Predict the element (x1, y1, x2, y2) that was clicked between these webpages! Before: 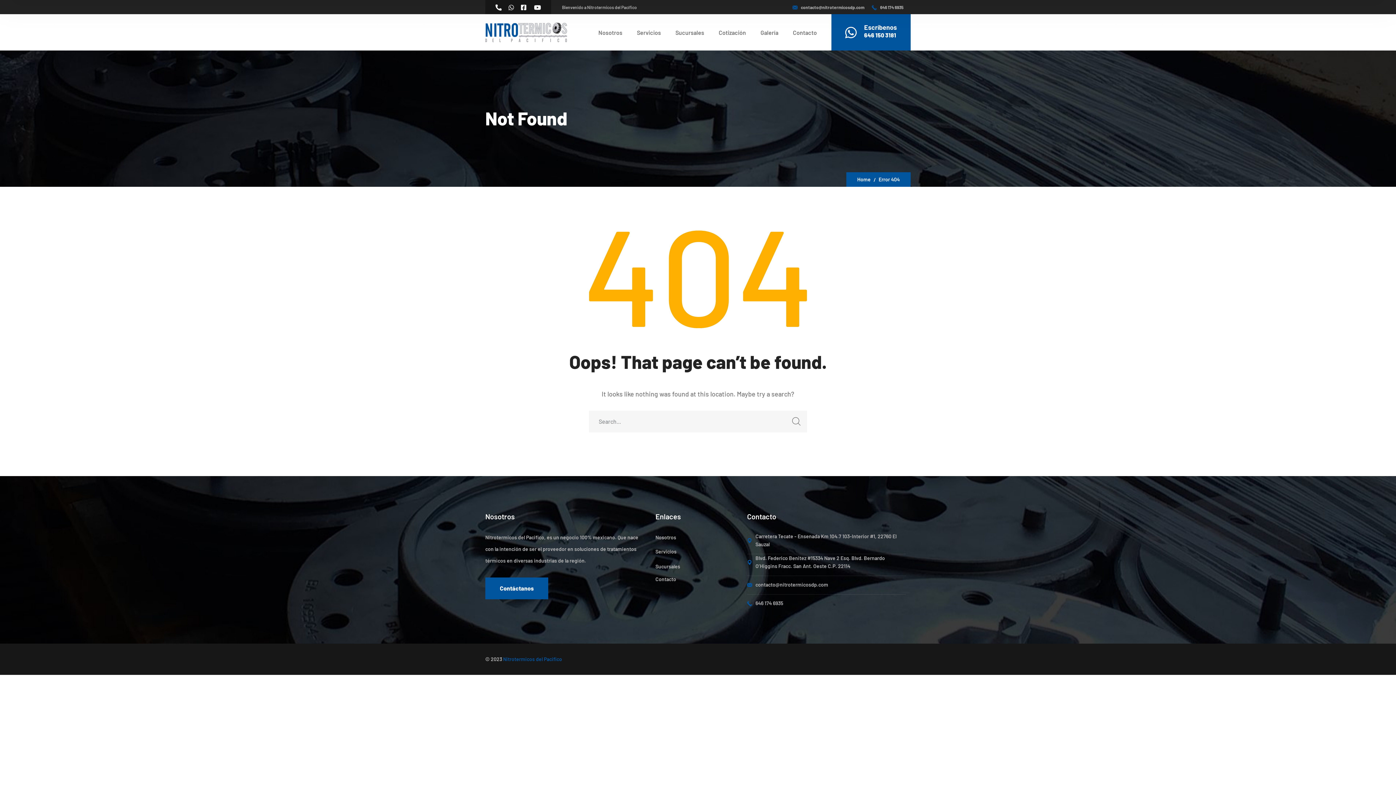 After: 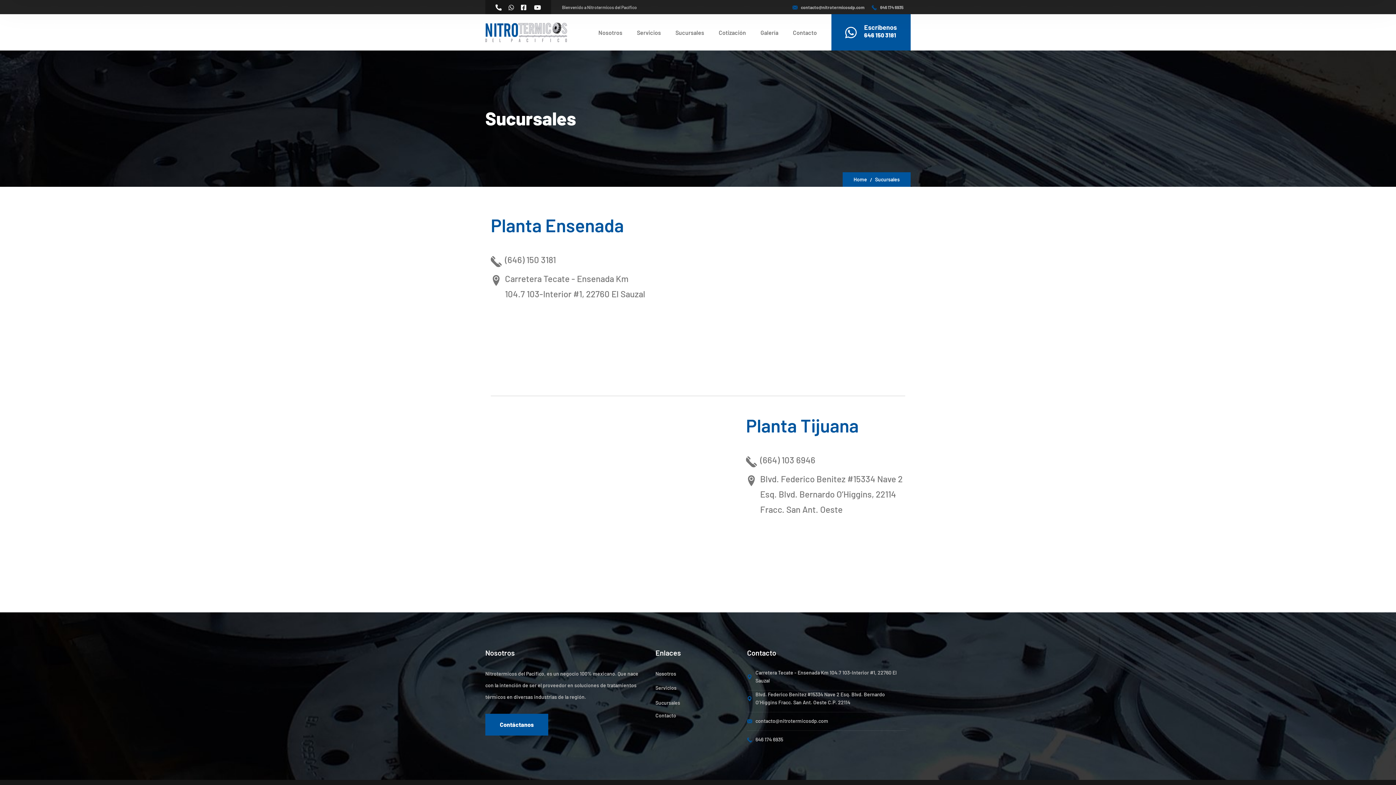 Action: bbox: (675, 14, 704, 50) label: Sucursales